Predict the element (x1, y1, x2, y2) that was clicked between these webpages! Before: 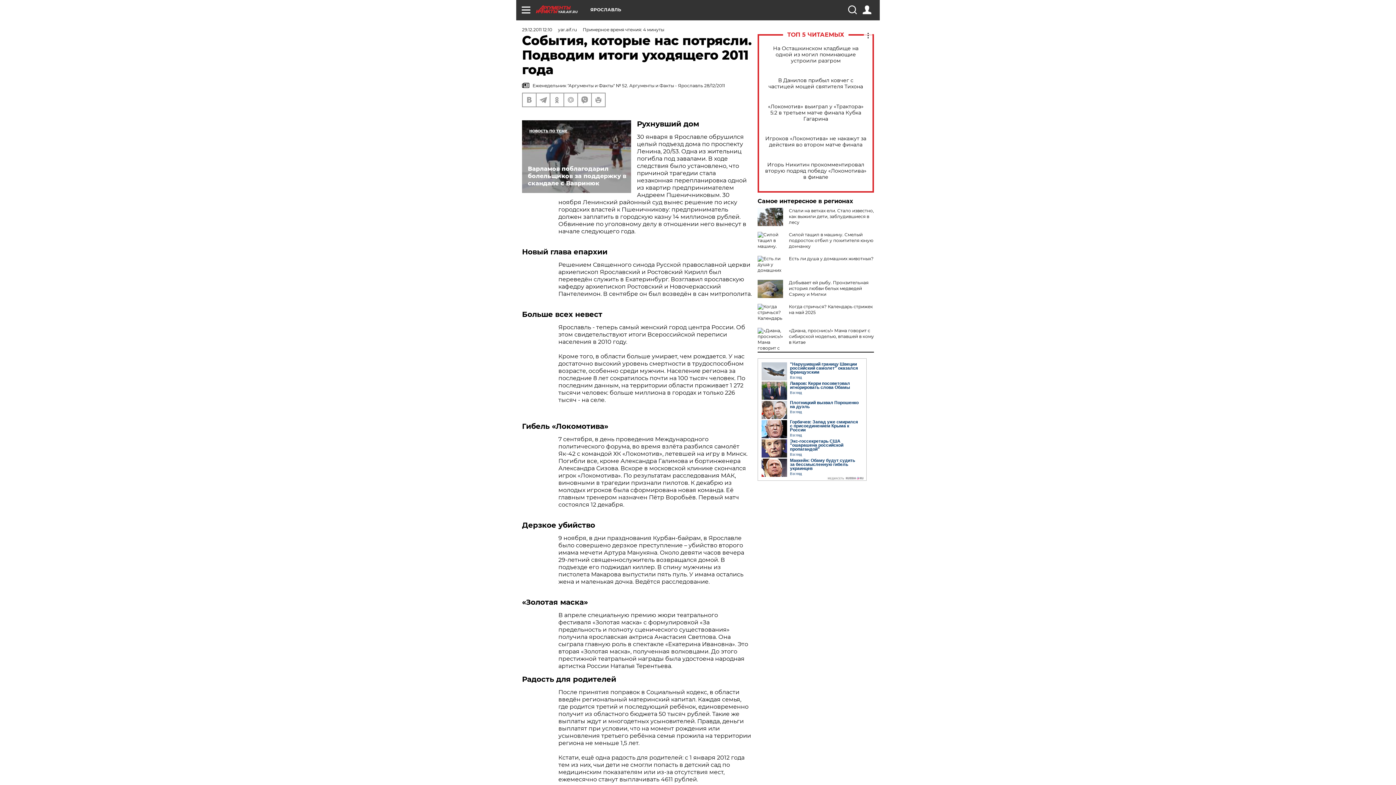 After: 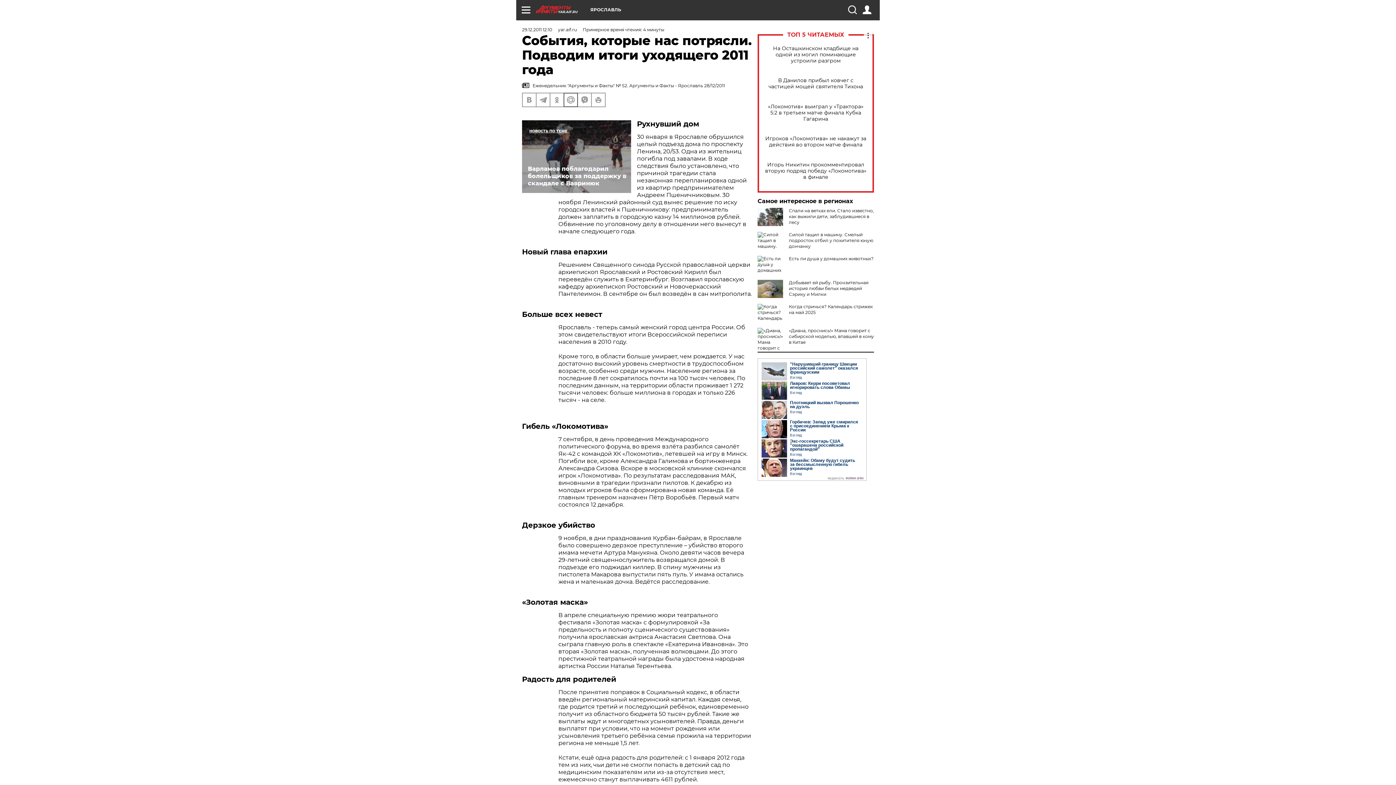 Action: bbox: (564, 93, 577, 106)